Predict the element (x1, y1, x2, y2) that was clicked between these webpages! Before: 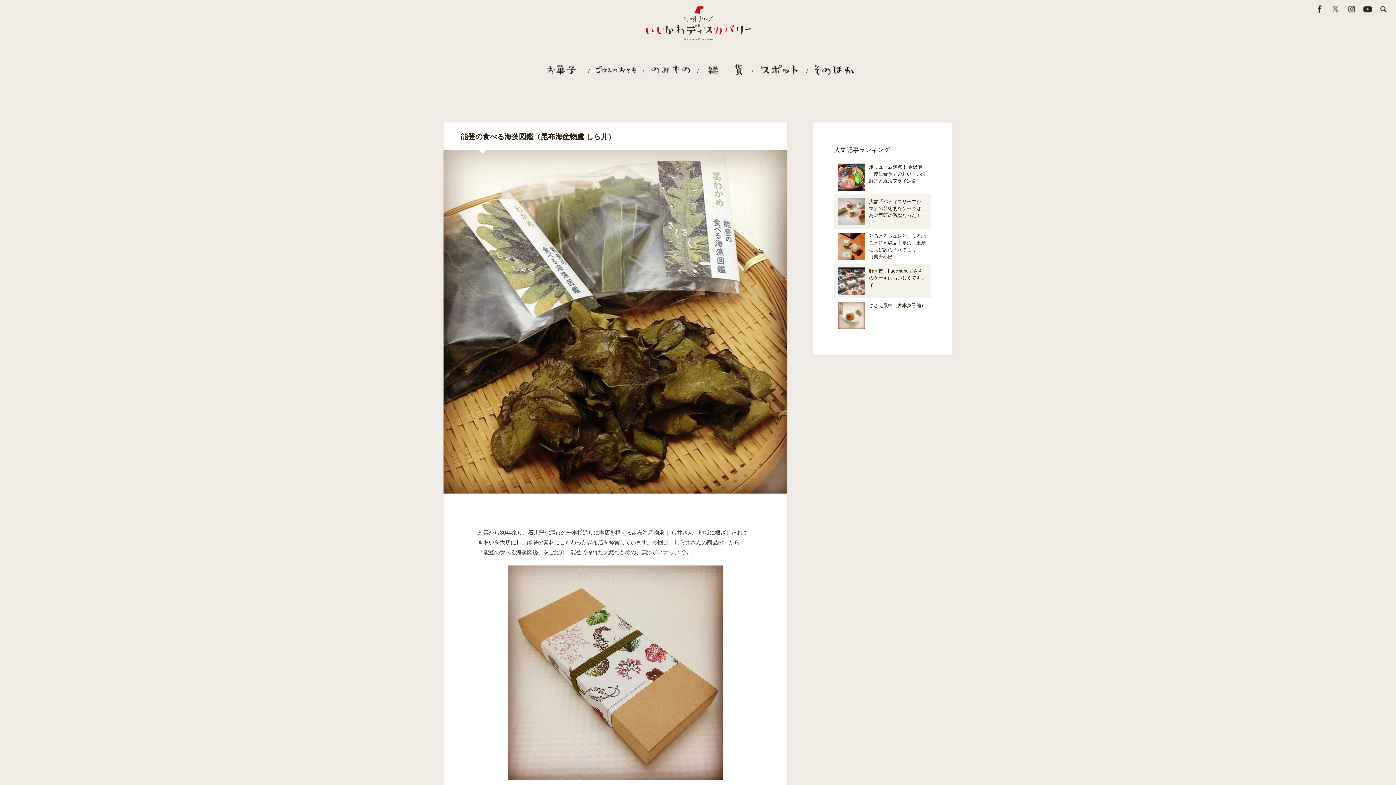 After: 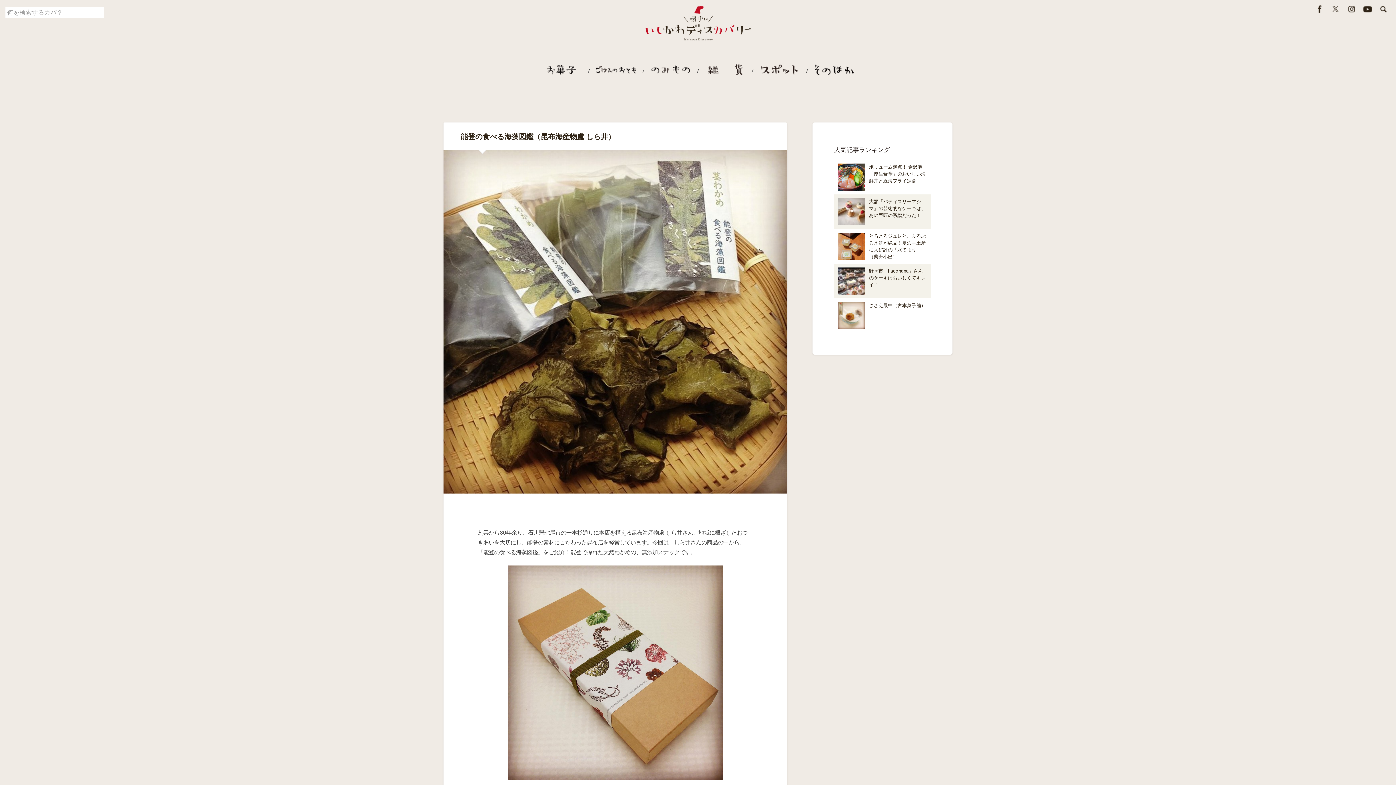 Action: bbox: (1376, 3, 1391, 28)